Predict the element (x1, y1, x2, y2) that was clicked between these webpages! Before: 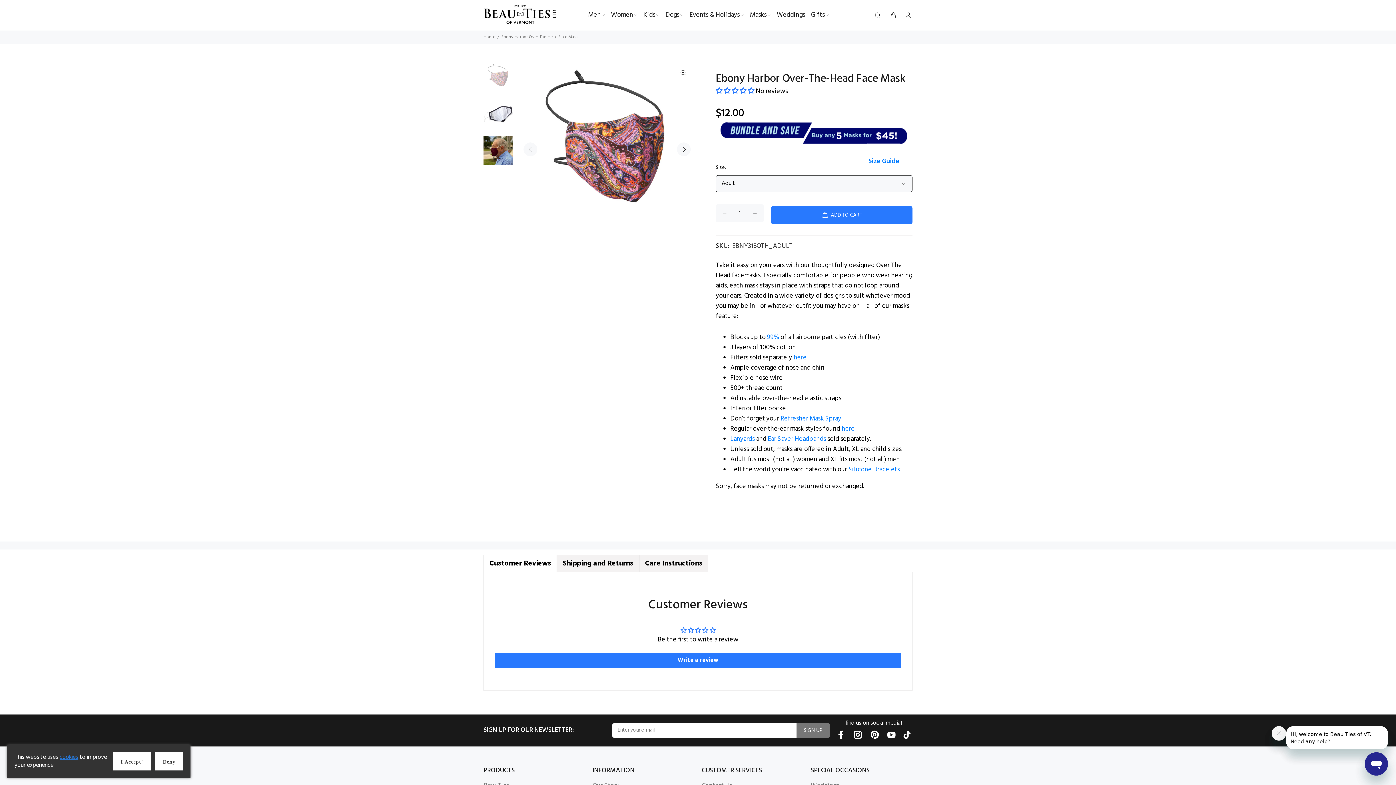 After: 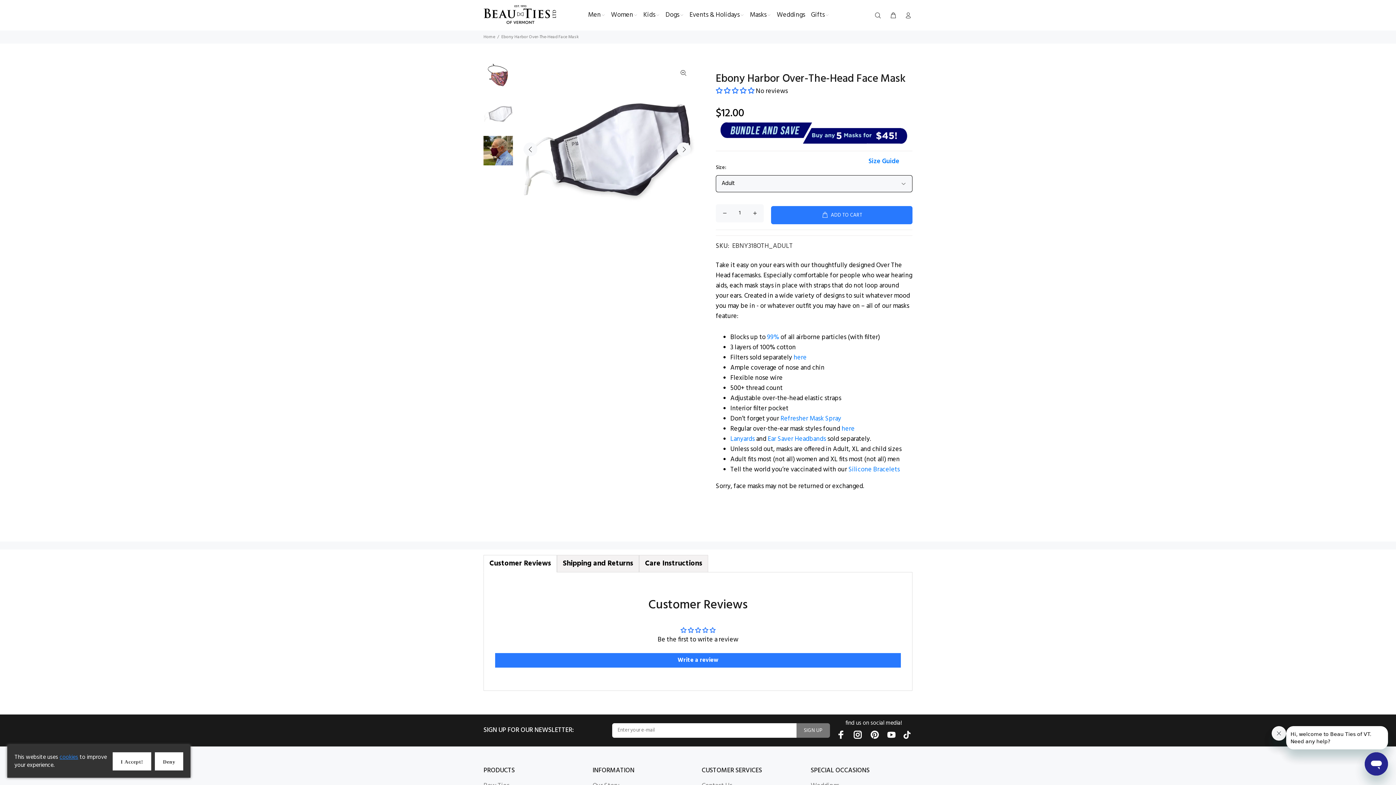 Action: bbox: (483, 99, 513, 128)